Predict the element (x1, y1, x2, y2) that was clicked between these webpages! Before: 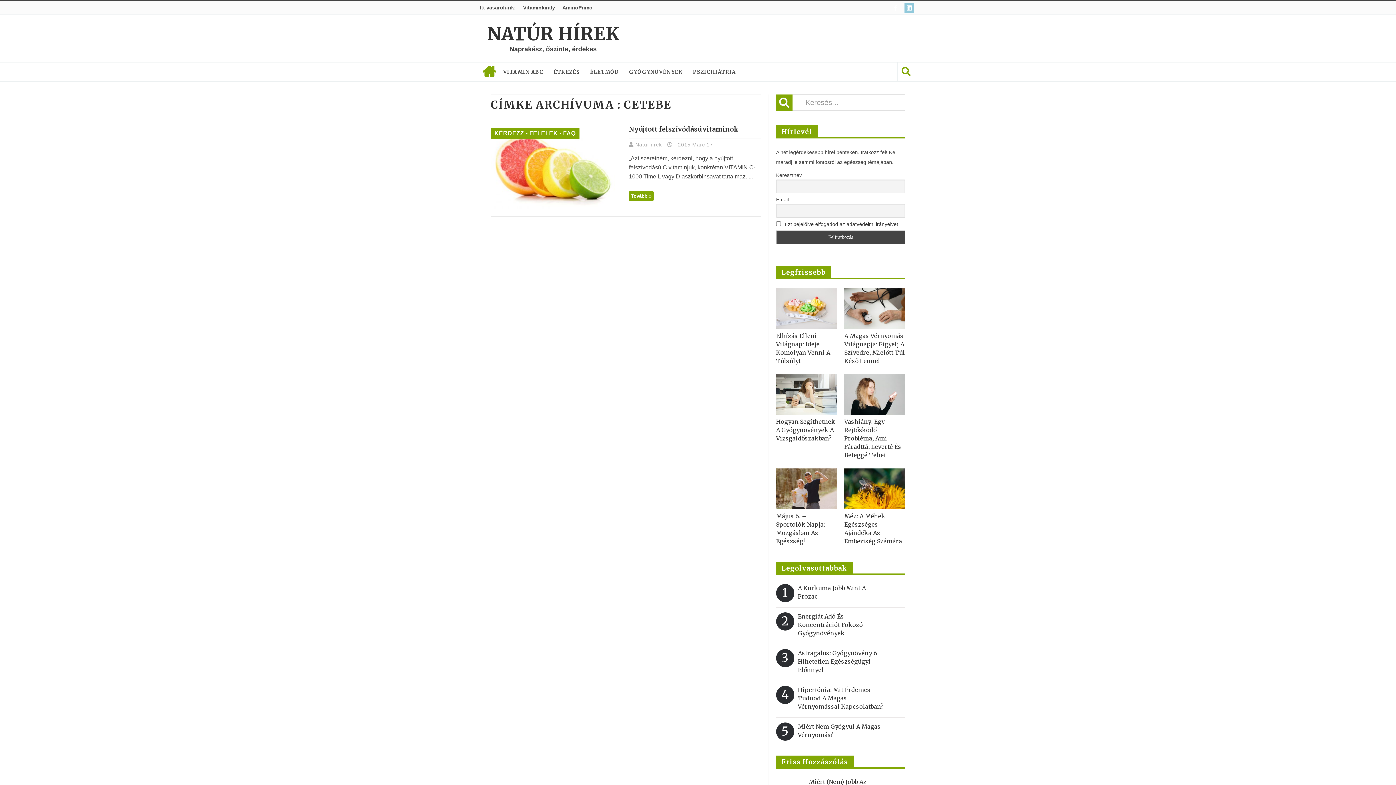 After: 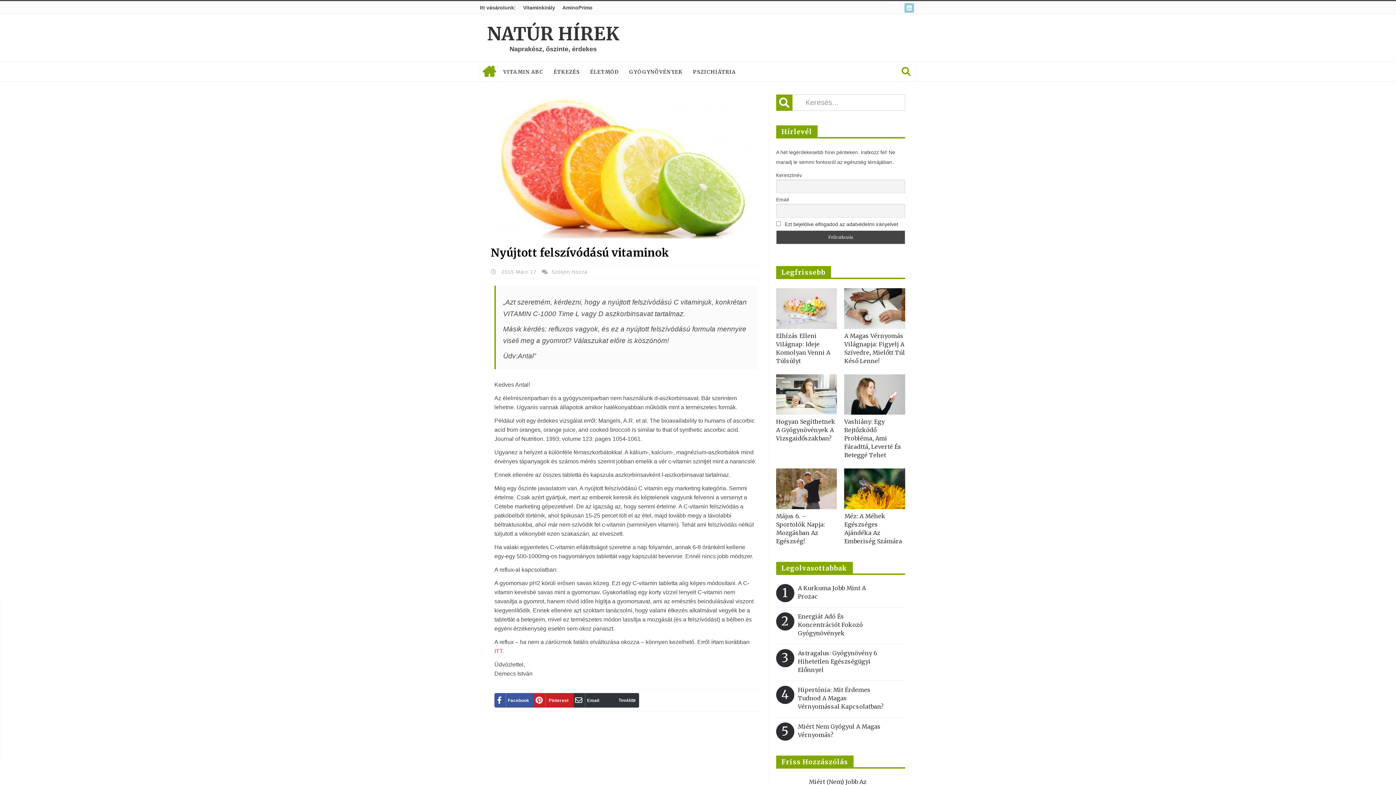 Action: bbox: (490, 124, 618, 209)